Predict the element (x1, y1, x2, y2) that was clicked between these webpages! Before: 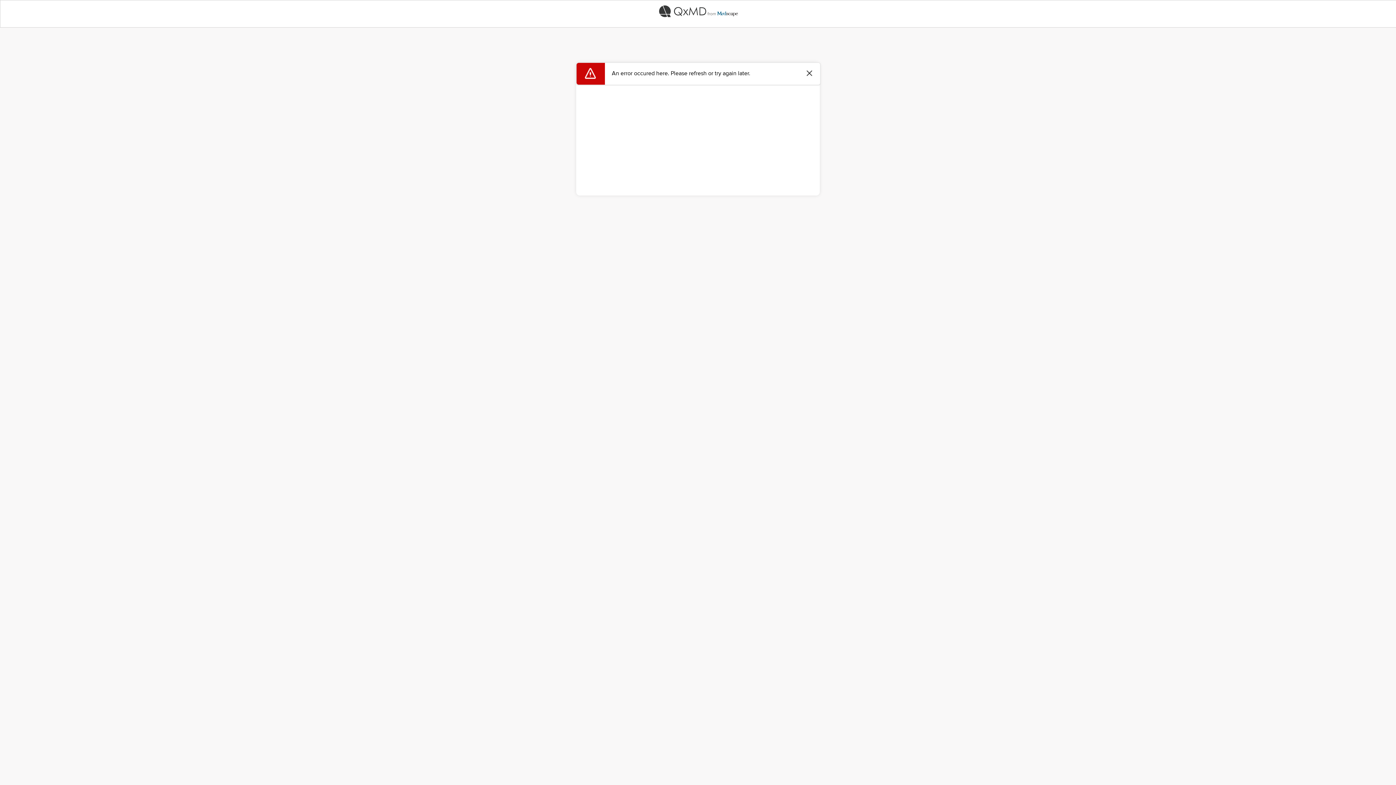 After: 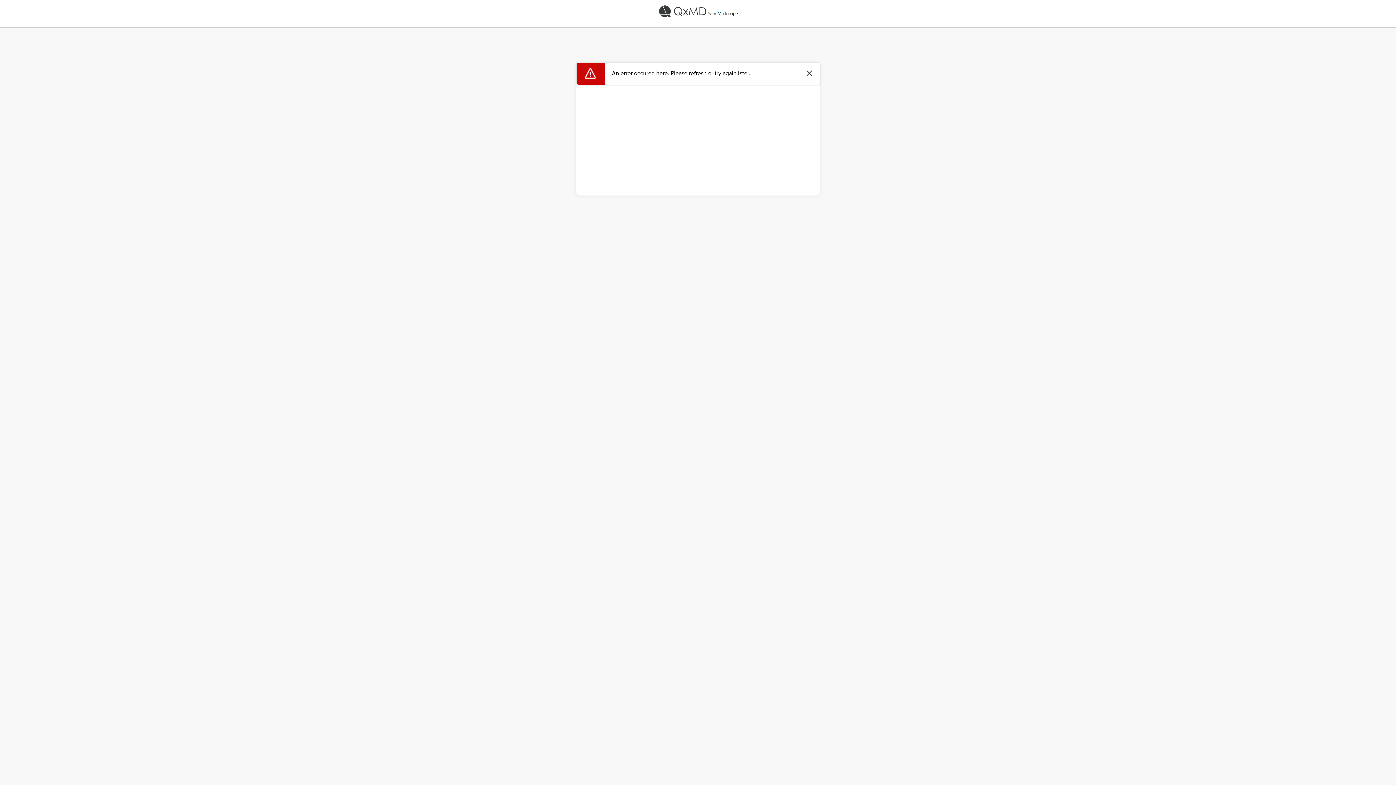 Action: bbox: (0, 0, 1396, 22)